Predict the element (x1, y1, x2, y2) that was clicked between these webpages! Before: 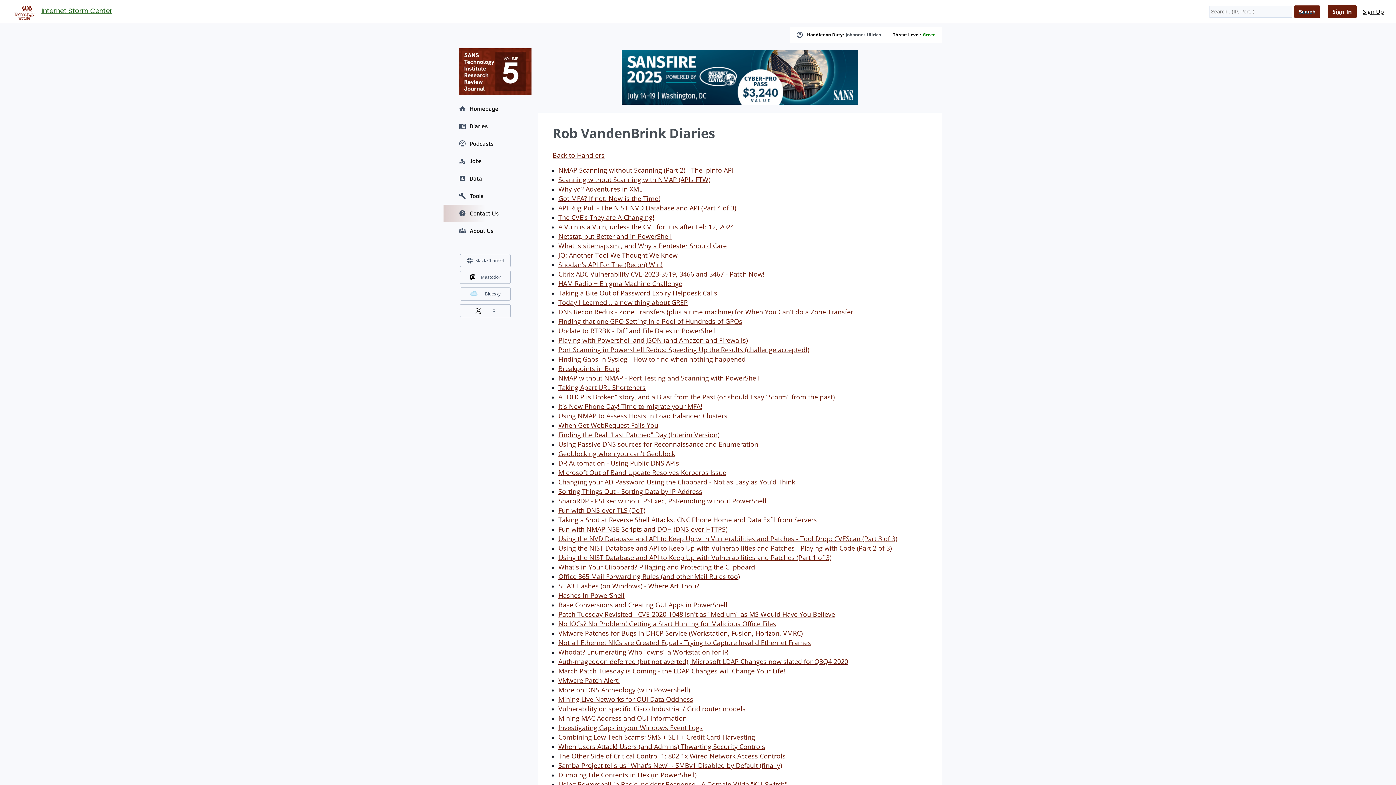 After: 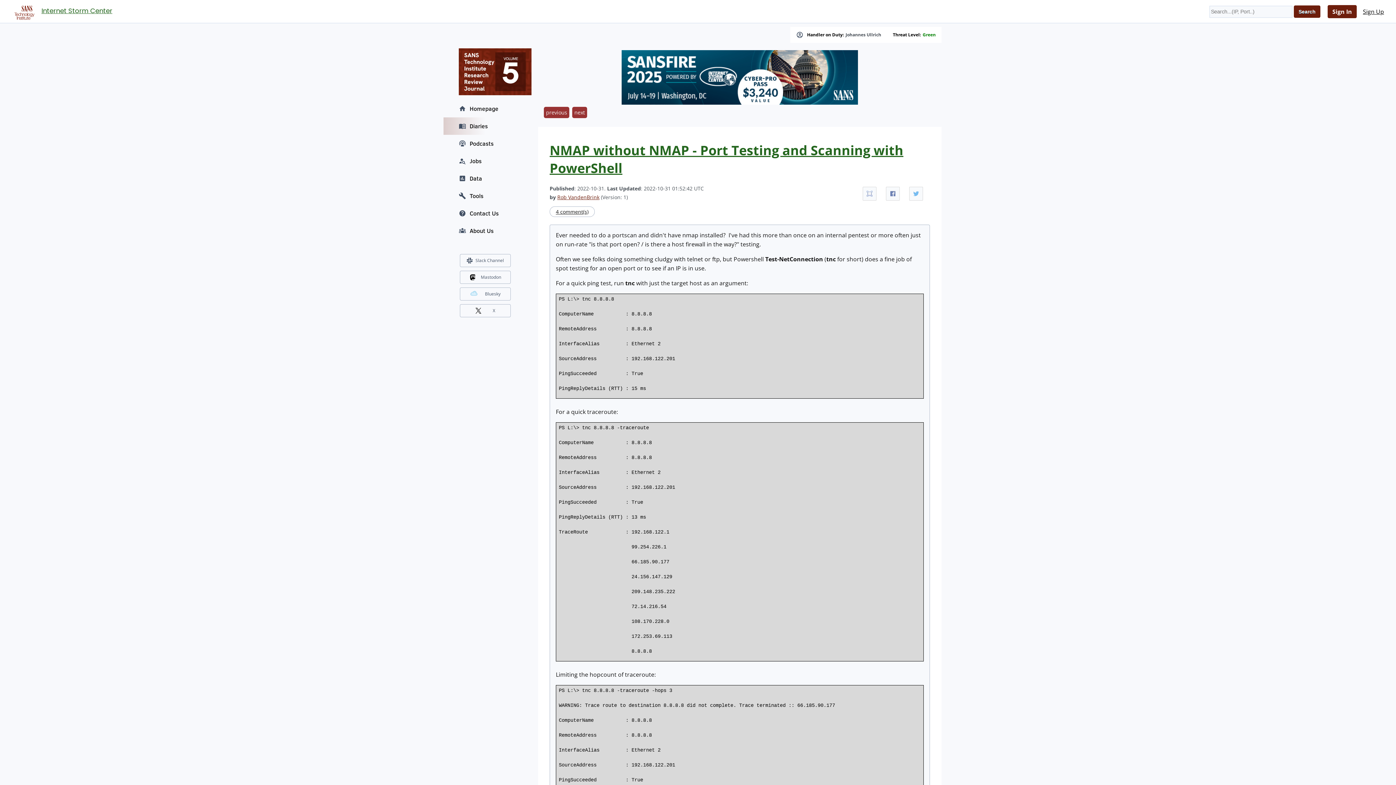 Action: label: NMAP without NMAP - Port Testing and Scanning with PowerShell bbox: (558, 373, 760, 382)